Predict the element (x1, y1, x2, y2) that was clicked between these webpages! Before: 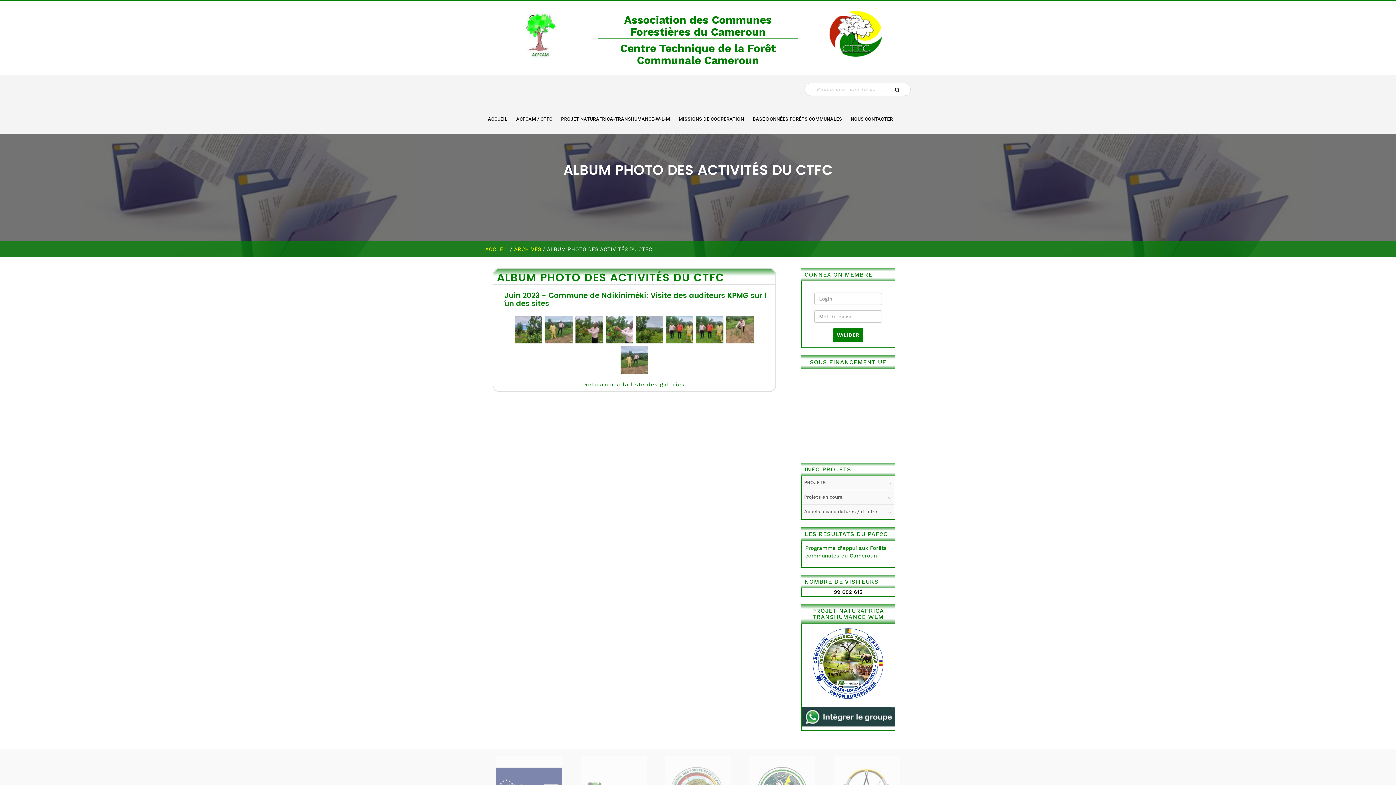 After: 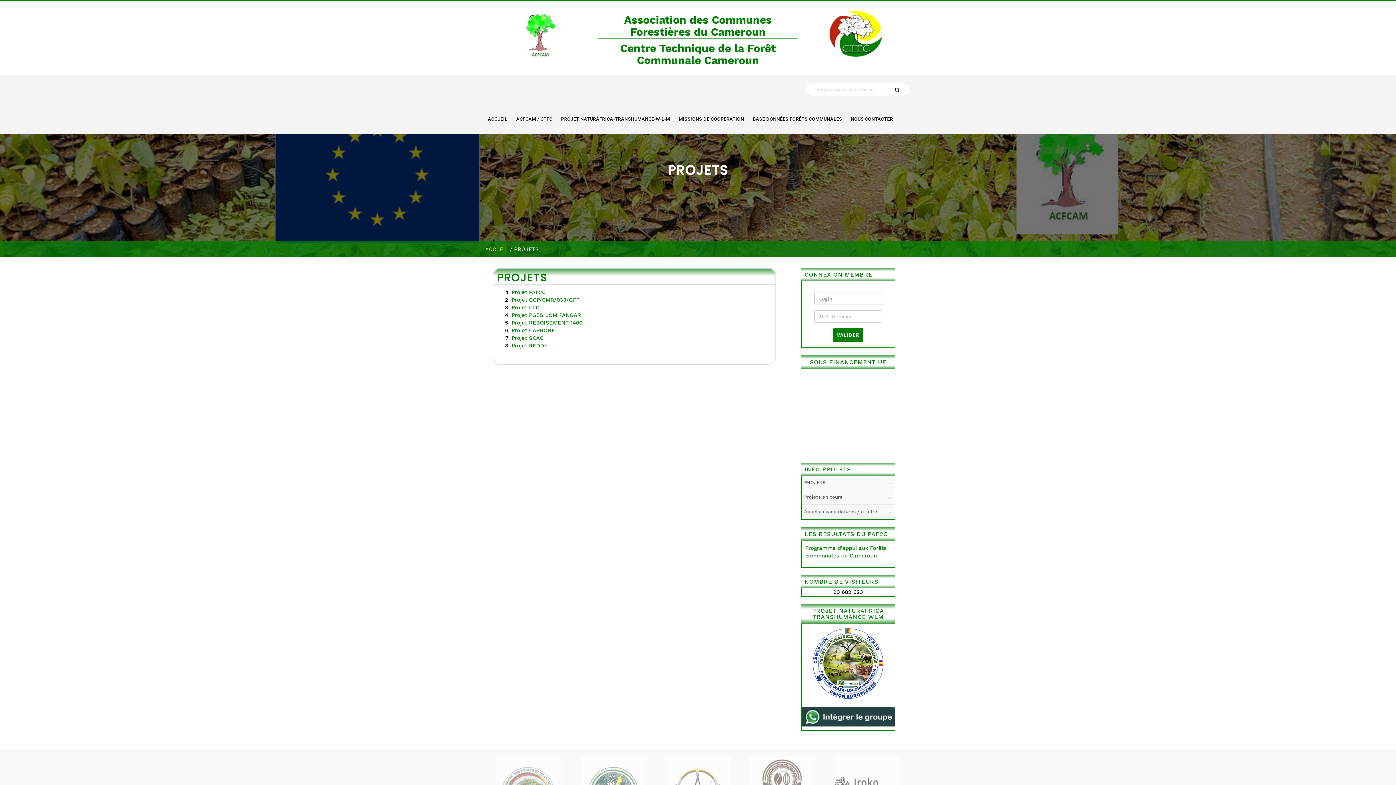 Action: bbox: (801, 476, 894, 490) label: PROJETS